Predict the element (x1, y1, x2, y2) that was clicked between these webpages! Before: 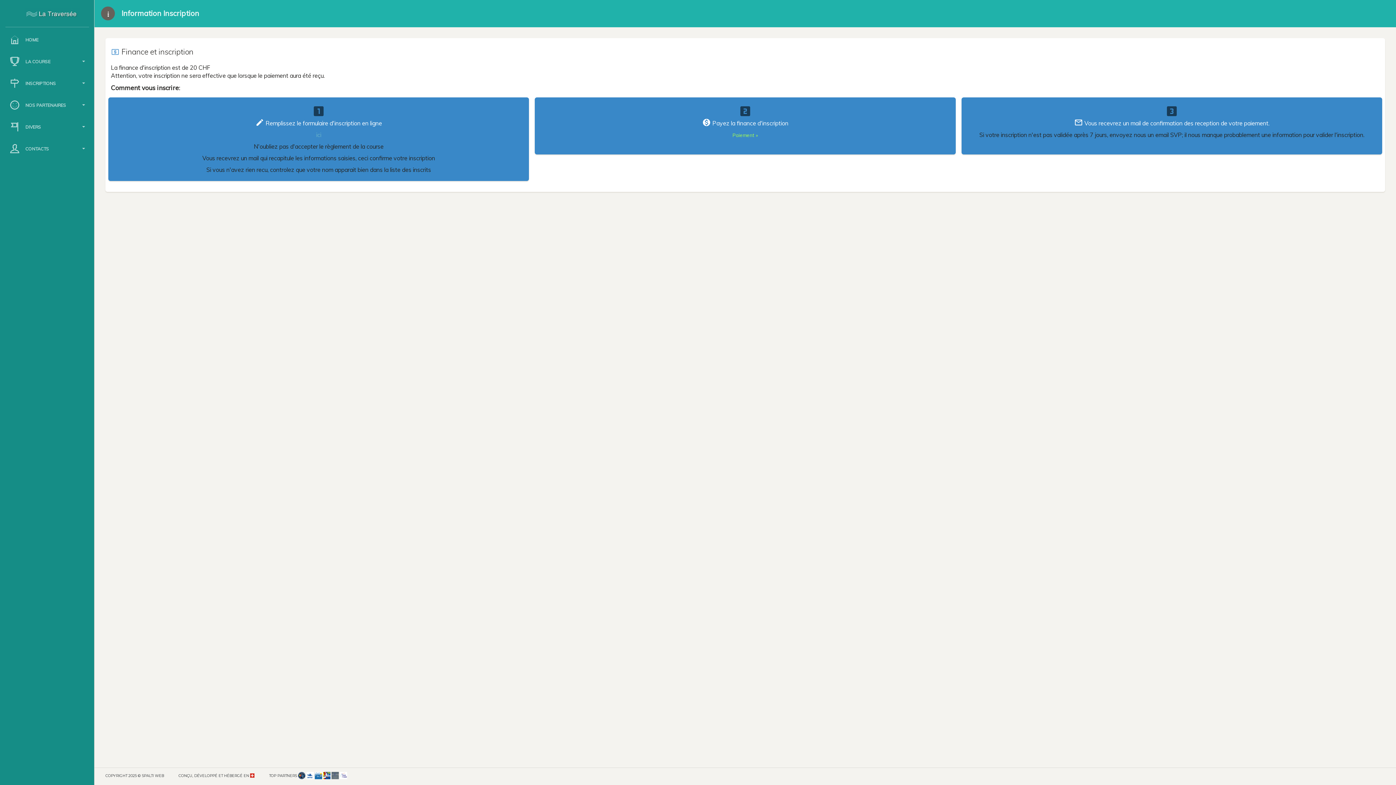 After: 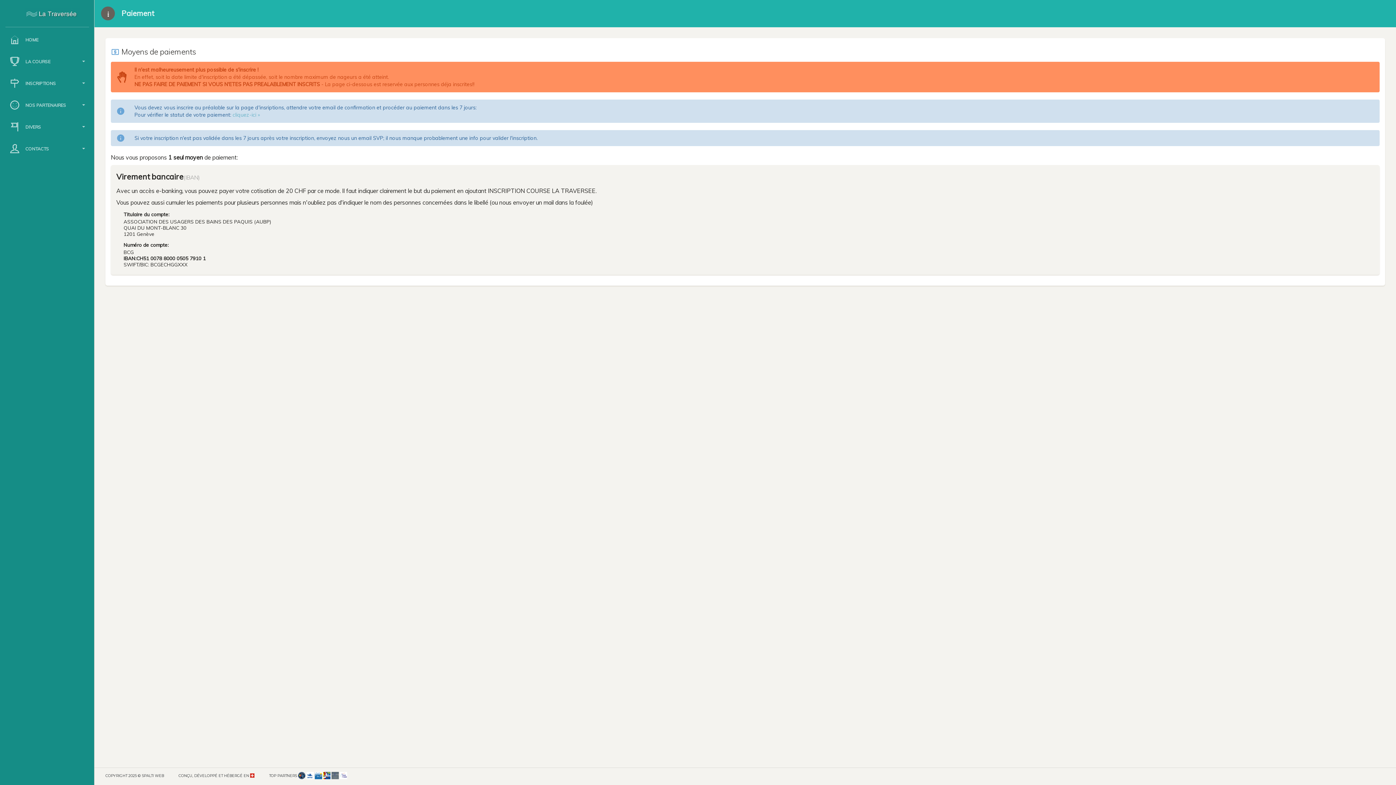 Action: label: Paiement » bbox: (732, 131, 758, 138)